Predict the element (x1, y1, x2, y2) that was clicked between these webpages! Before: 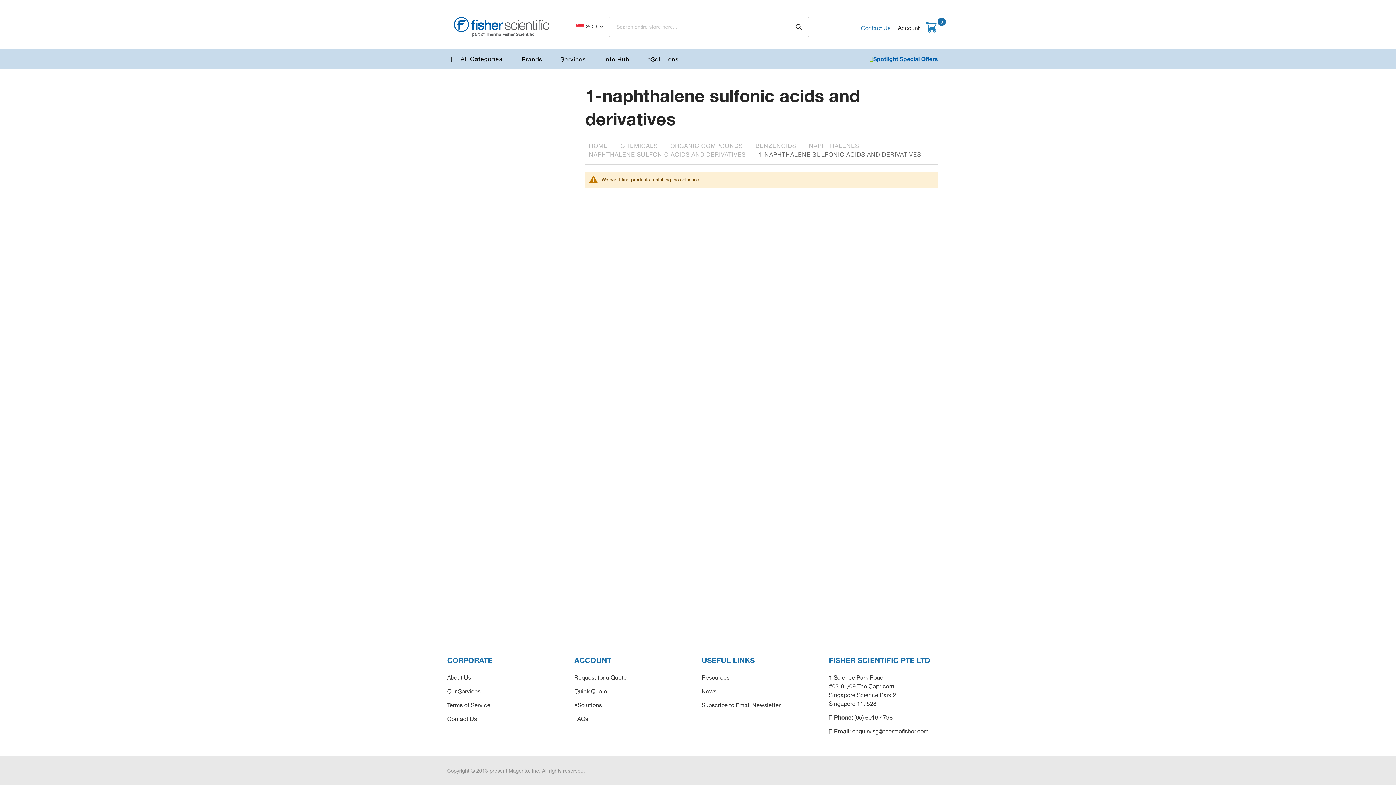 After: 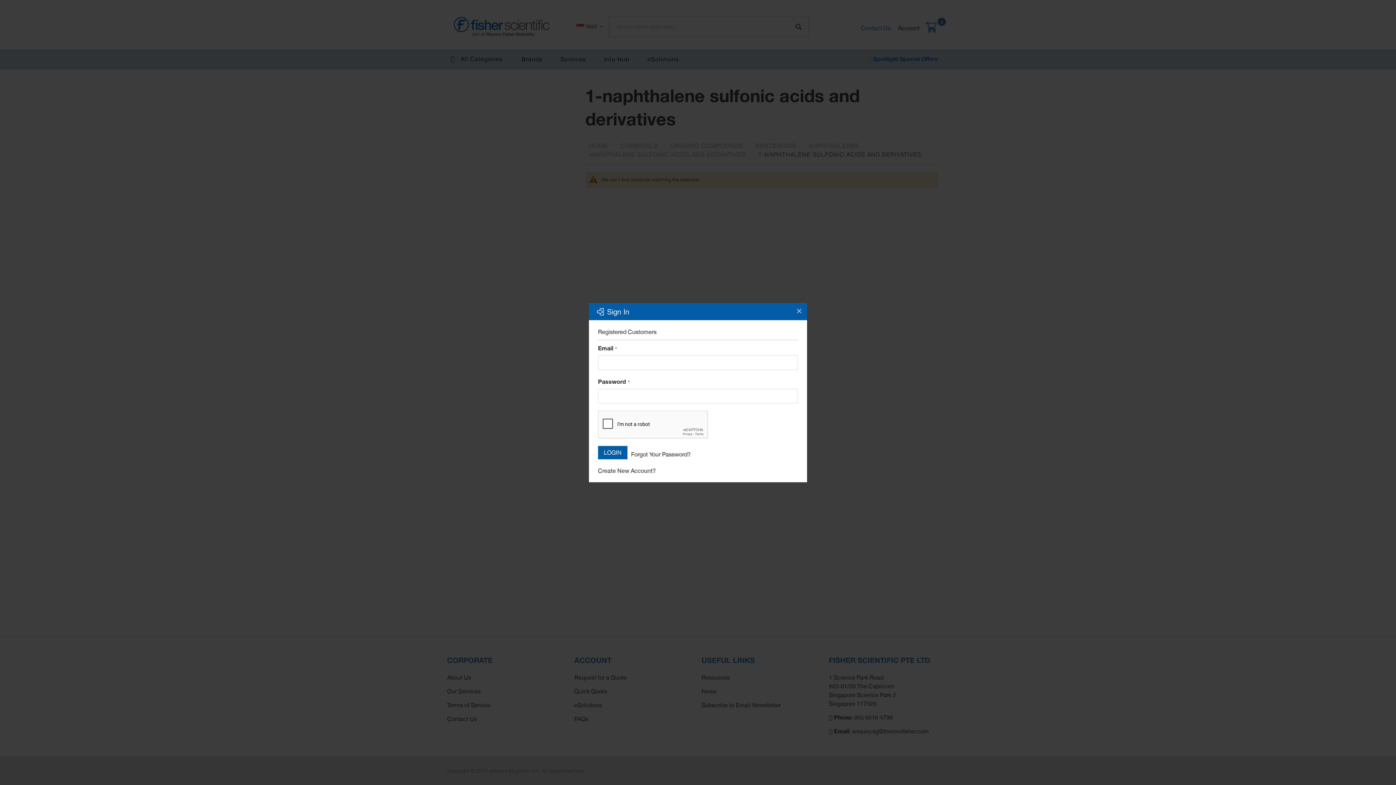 Action: label: Account bbox: (898, 24, 919, 31)